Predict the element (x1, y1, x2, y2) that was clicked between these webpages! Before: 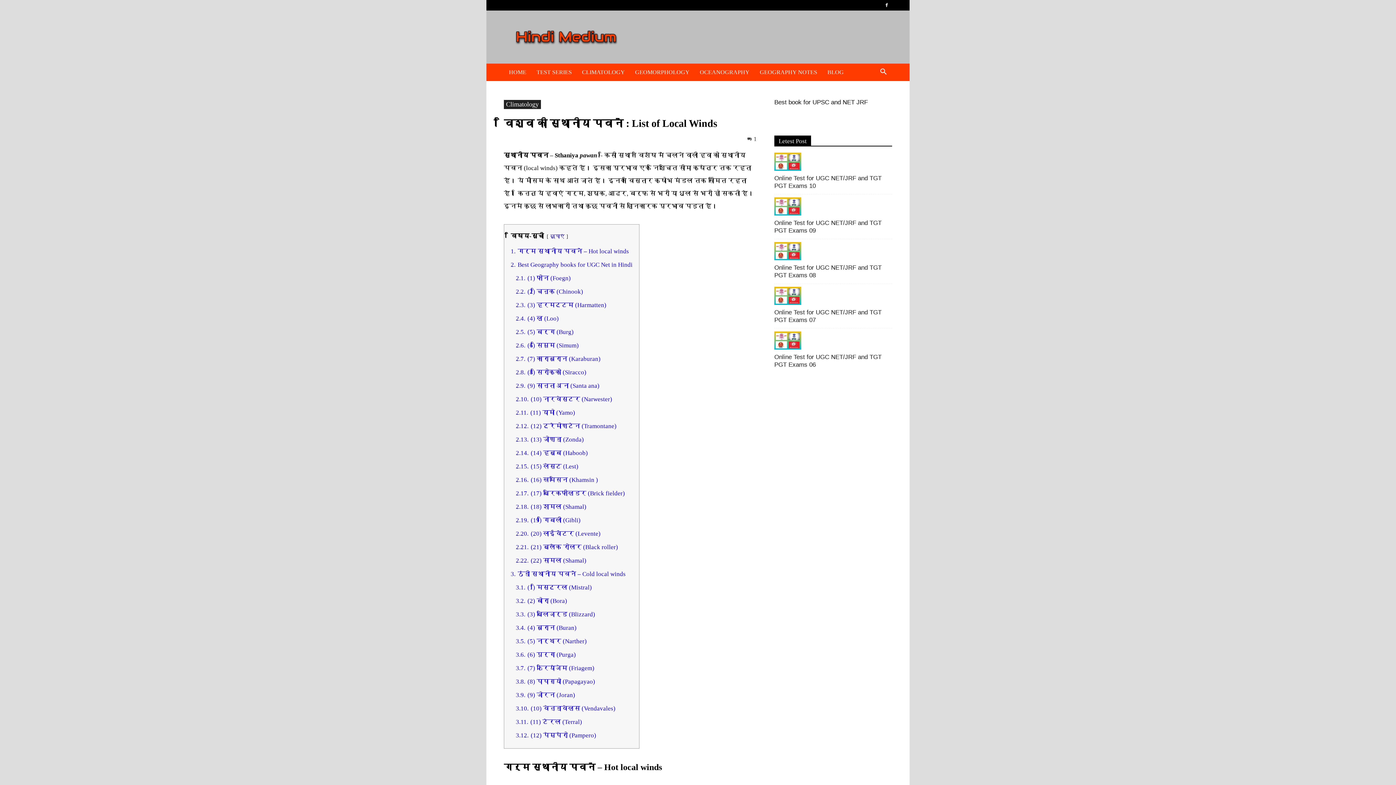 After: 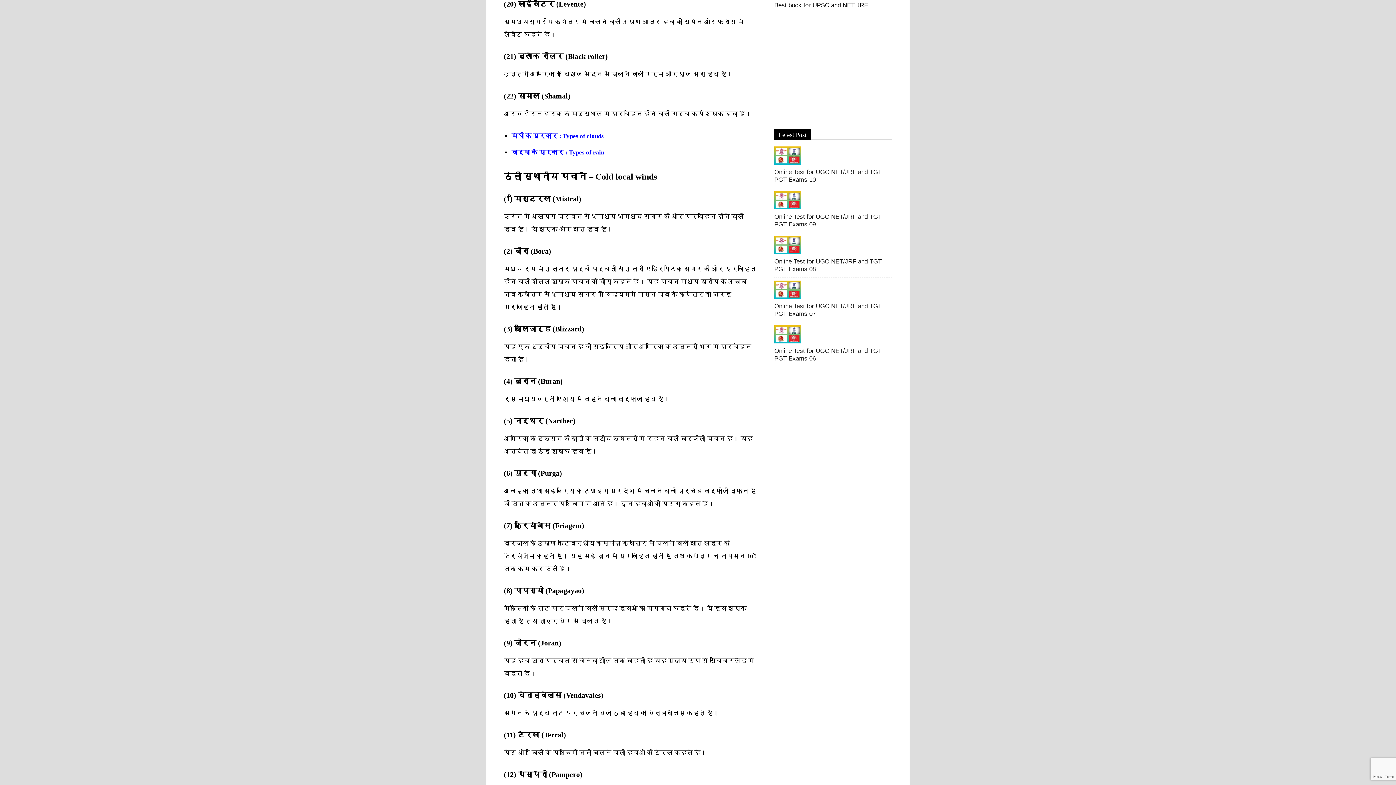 Action: label: 2.20. (20) लाईवेंटर (Levente) bbox: (516, 530, 600, 537)